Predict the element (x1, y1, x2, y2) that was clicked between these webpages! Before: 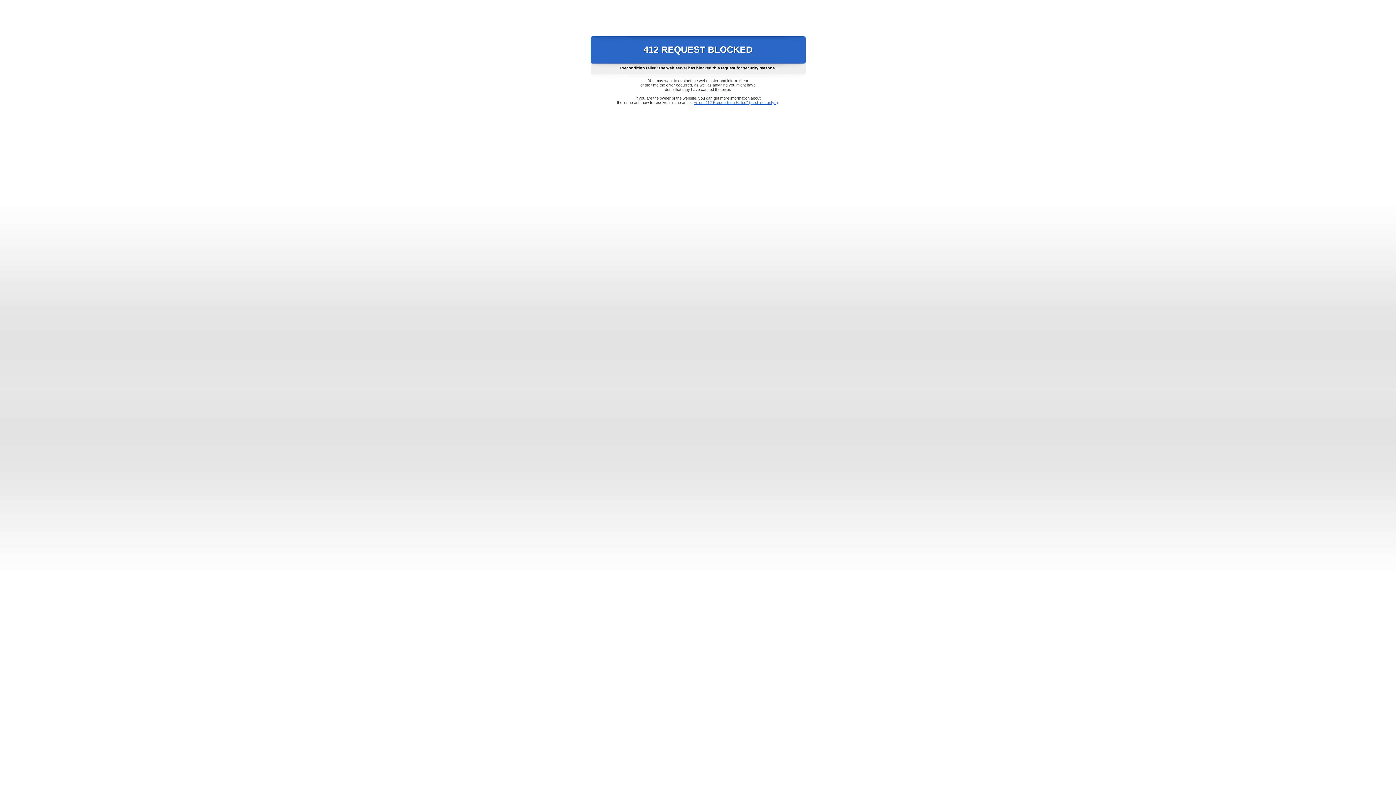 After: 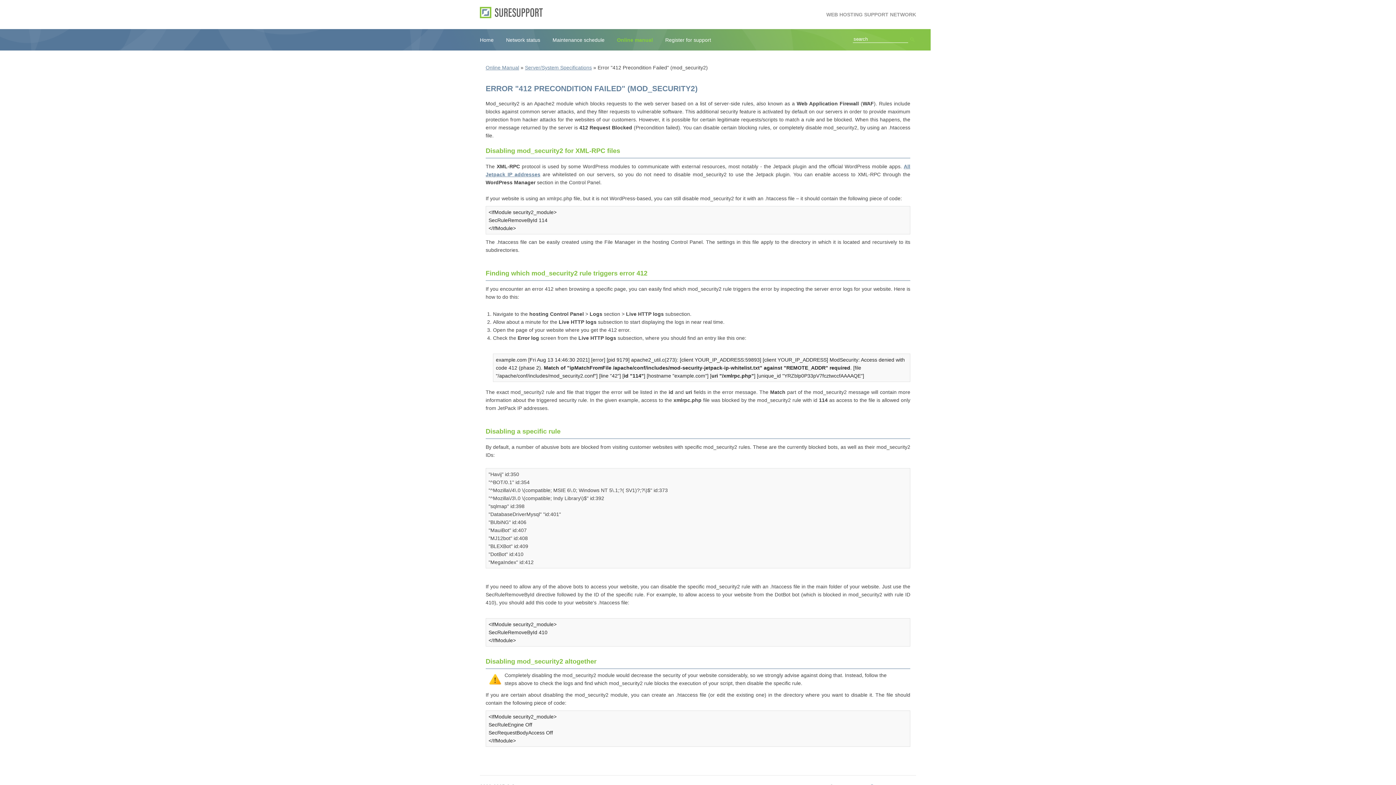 Action: bbox: (693, 100, 778, 104) label: Error "412 Precondition Failed" (mod_security2)